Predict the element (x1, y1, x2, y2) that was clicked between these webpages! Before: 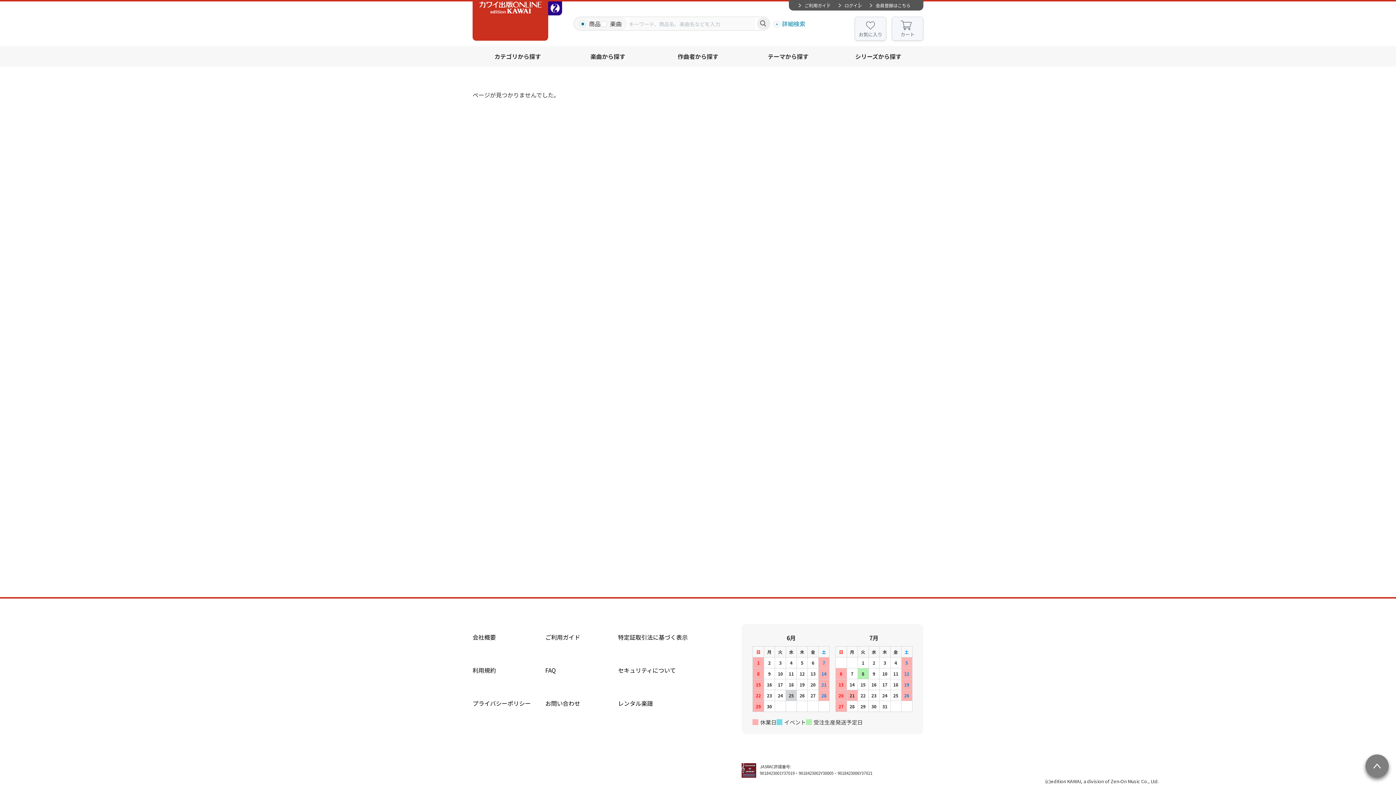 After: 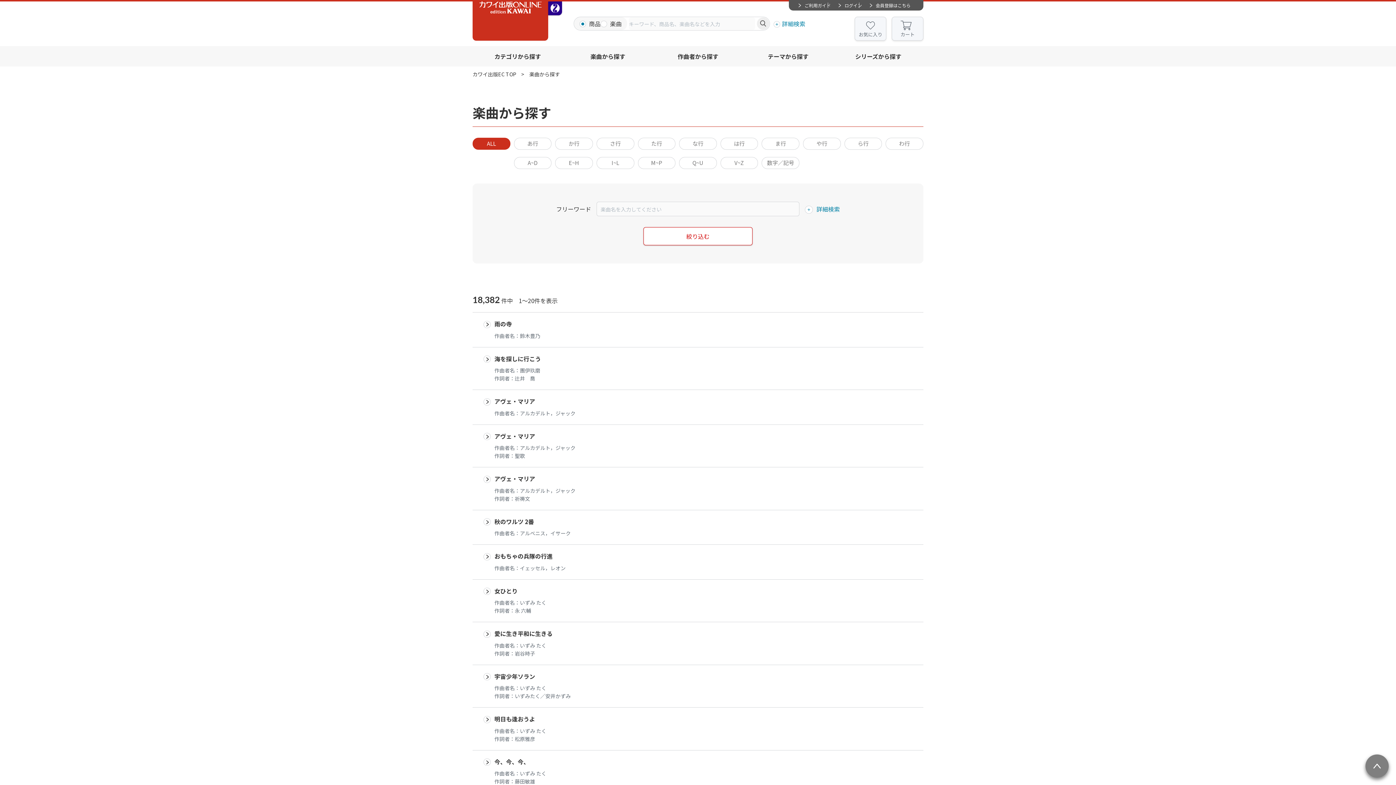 Action: bbox: (562, 46, 653, 66) label: 楽曲から探す